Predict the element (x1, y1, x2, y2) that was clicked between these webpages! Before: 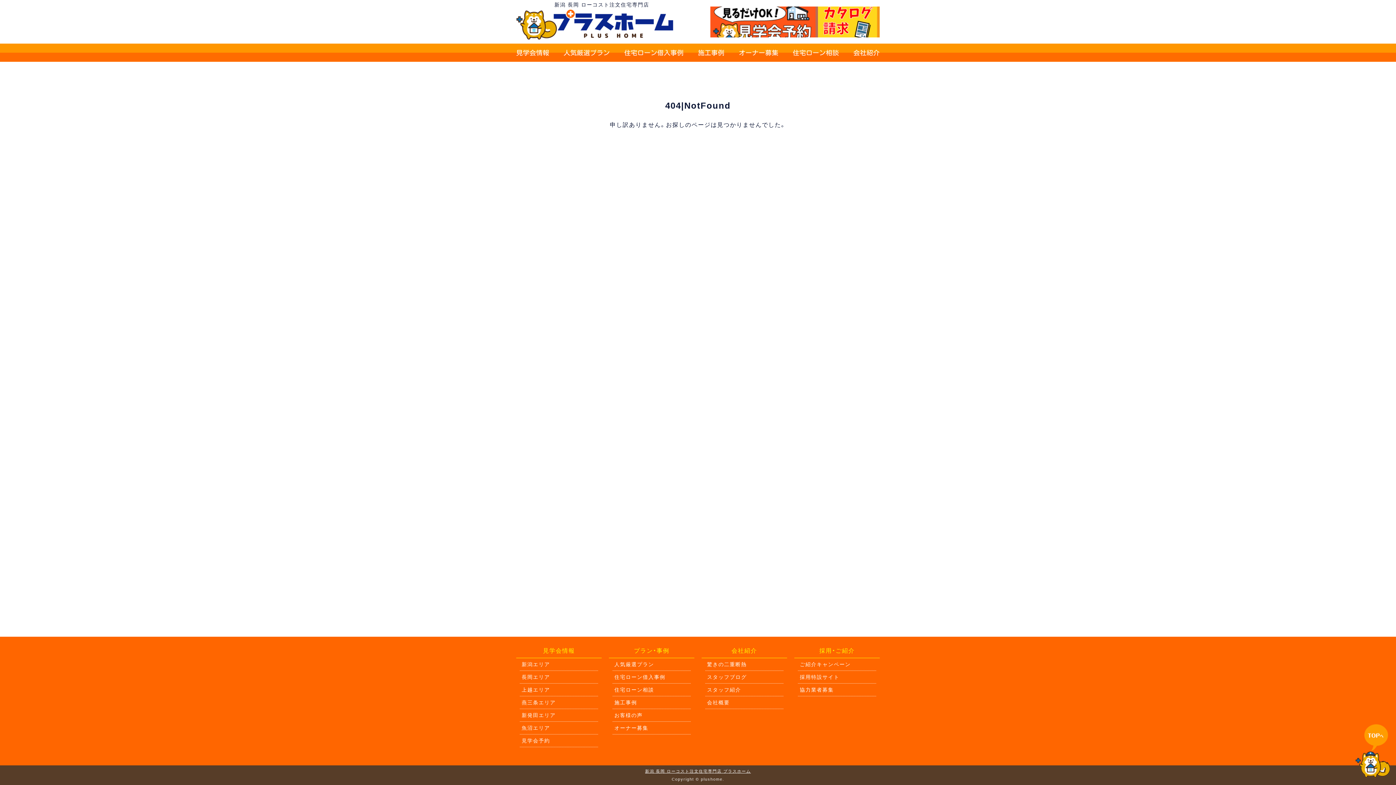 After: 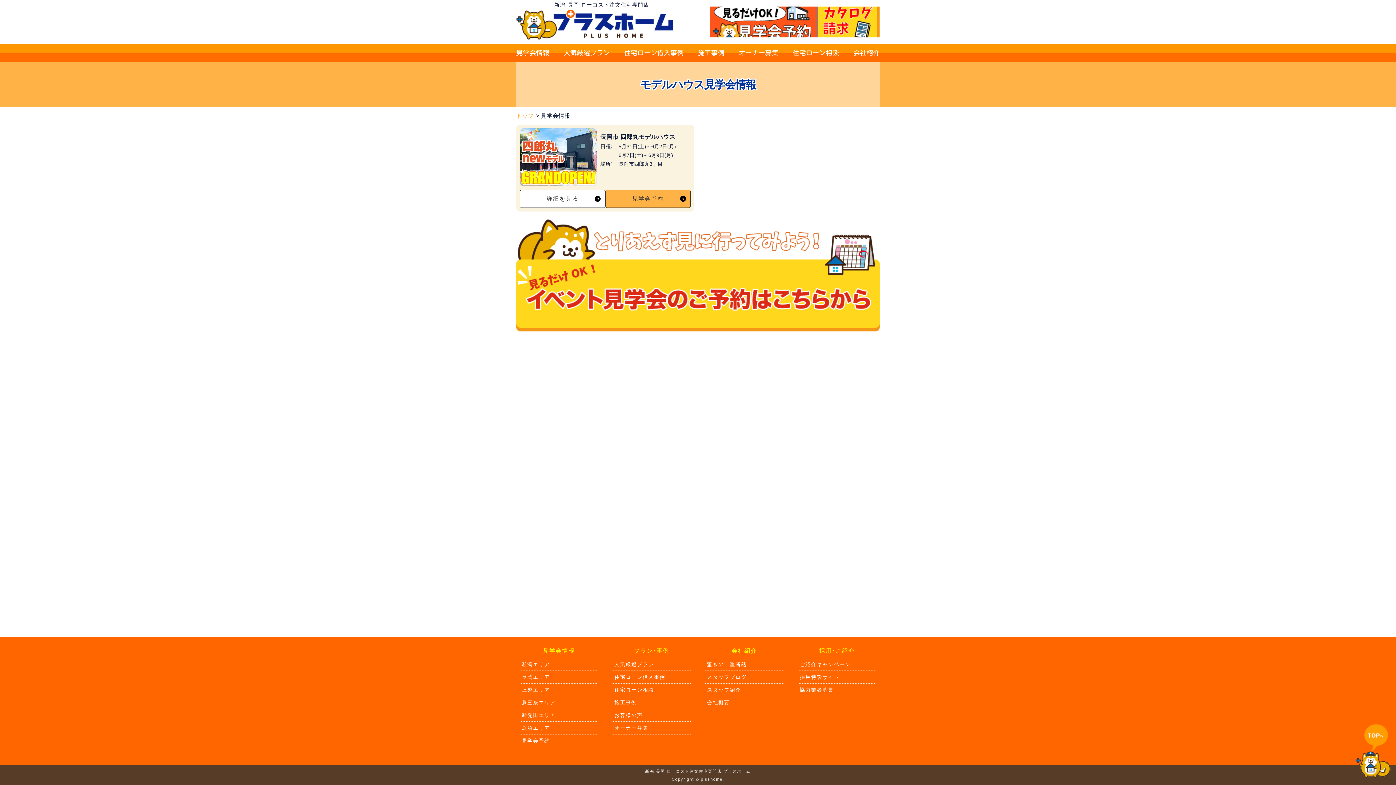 Action: bbox: (520, 671, 598, 683) label: 長岡エリア